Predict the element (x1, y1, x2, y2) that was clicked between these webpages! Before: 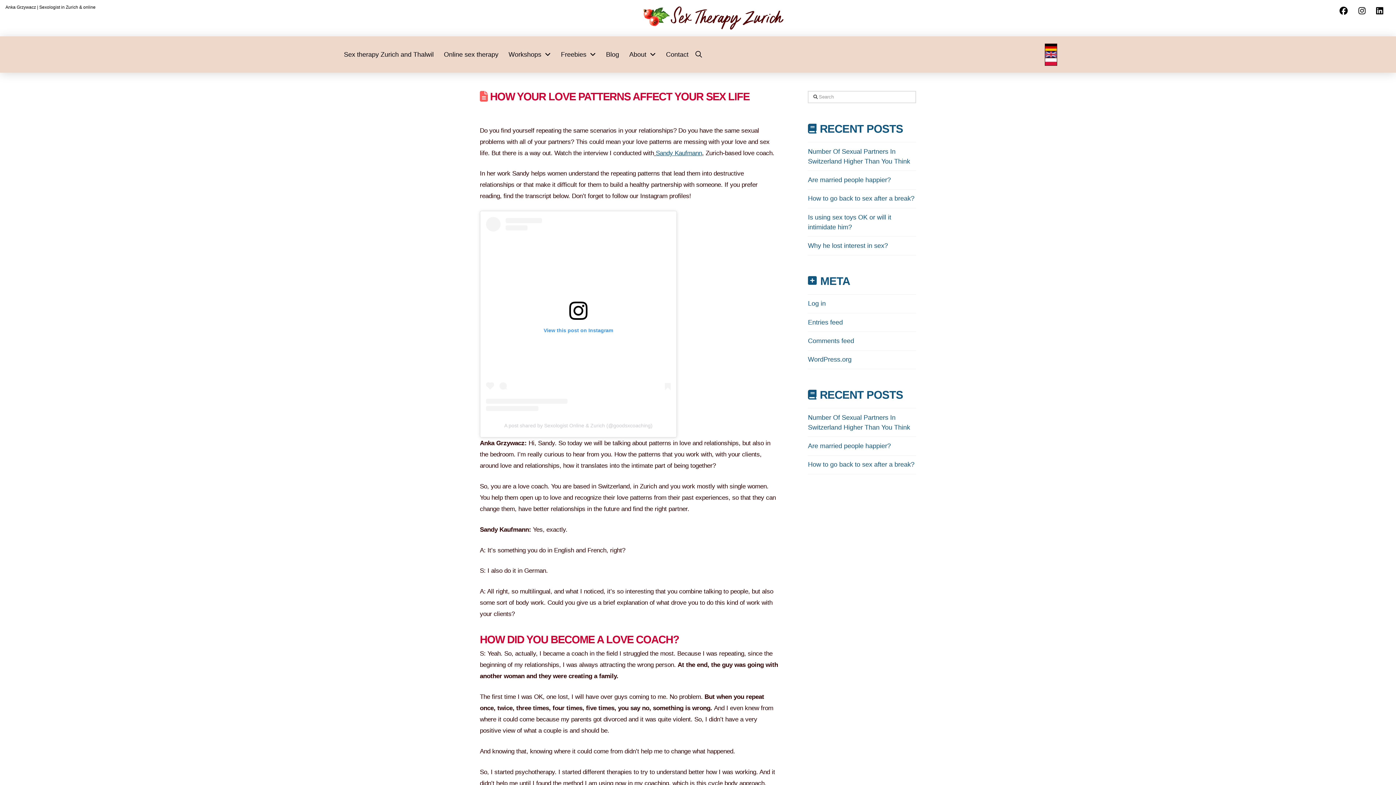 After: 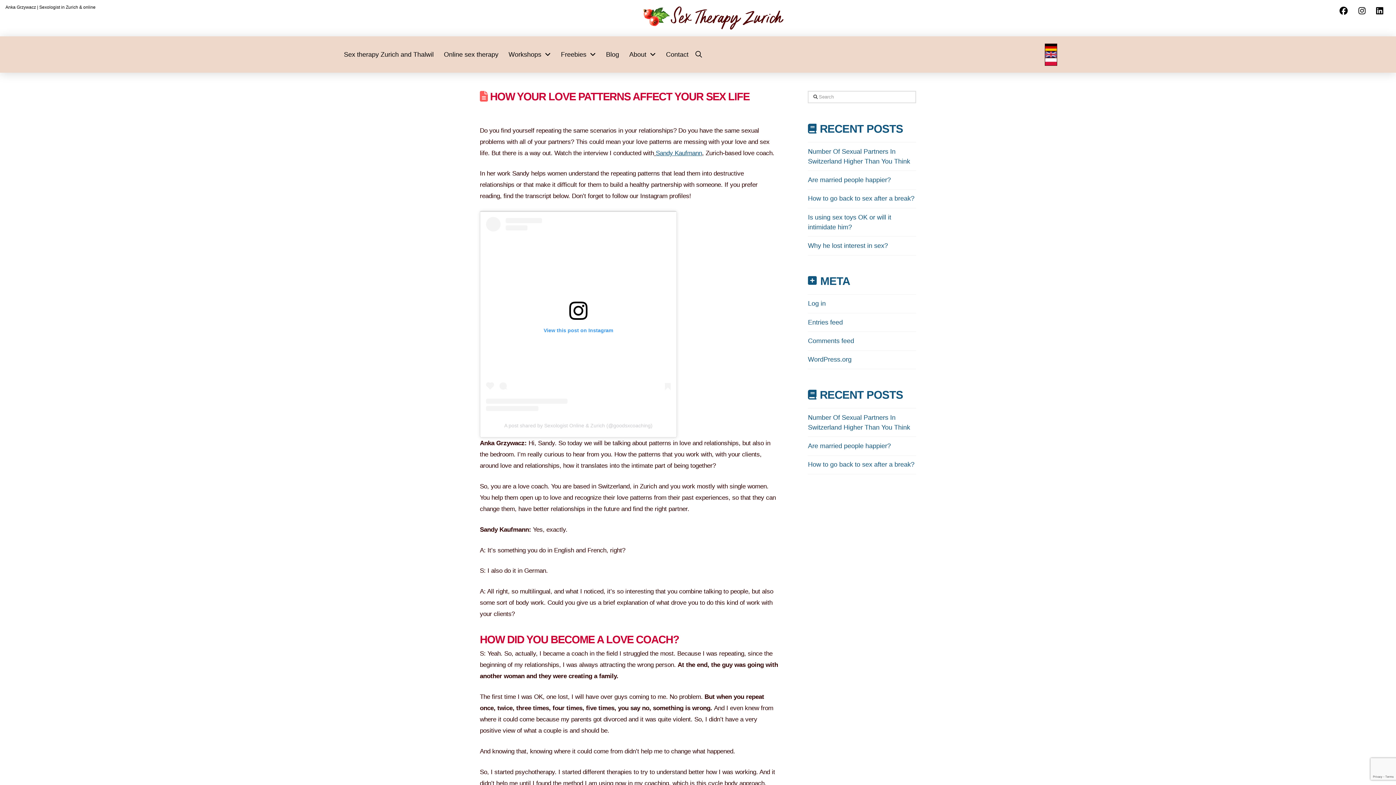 Action: bbox: (504, 422, 652, 428) label: A post shared by Sexologist Online & Zurich (@goodsxcoaching)